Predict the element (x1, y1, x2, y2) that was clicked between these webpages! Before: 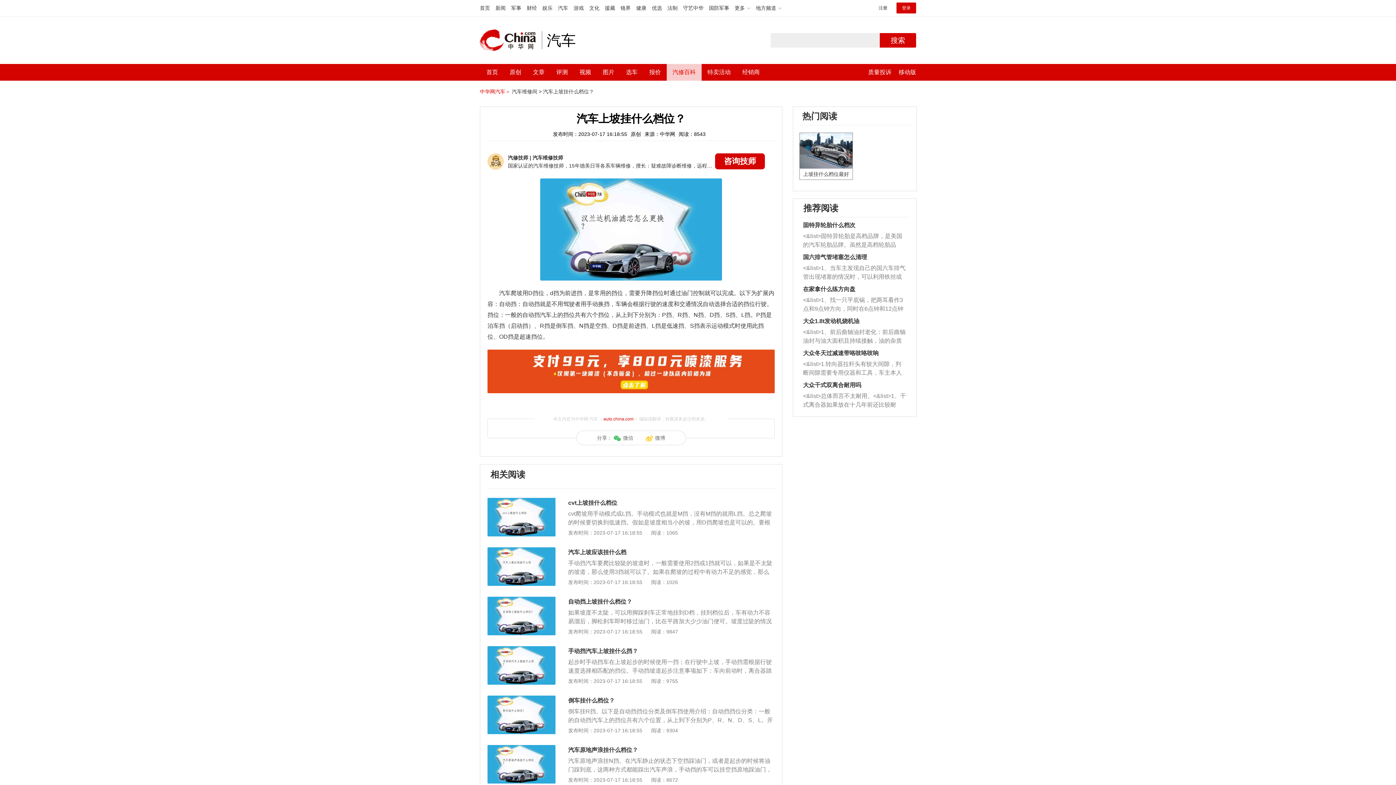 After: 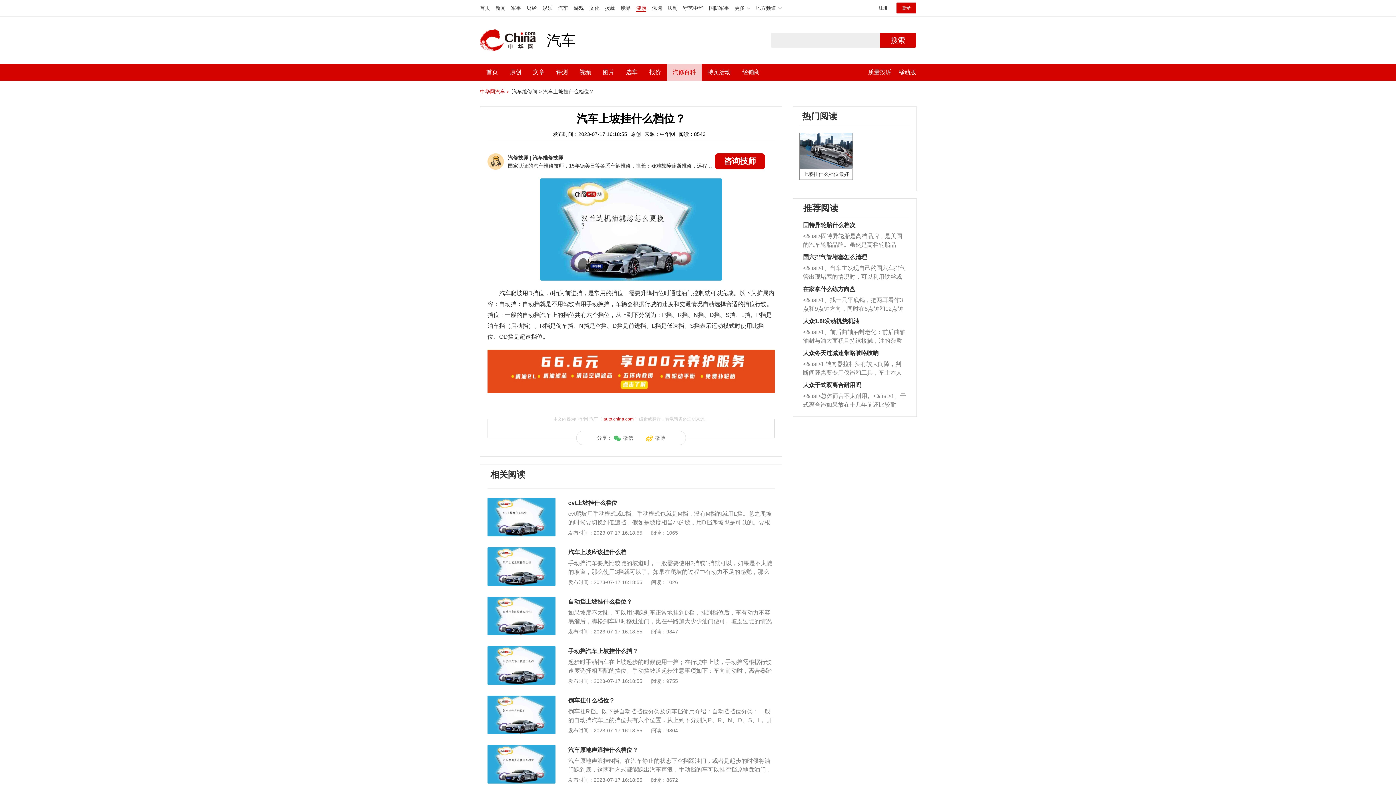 Action: label: 健康 bbox: (636, 5, 646, 10)